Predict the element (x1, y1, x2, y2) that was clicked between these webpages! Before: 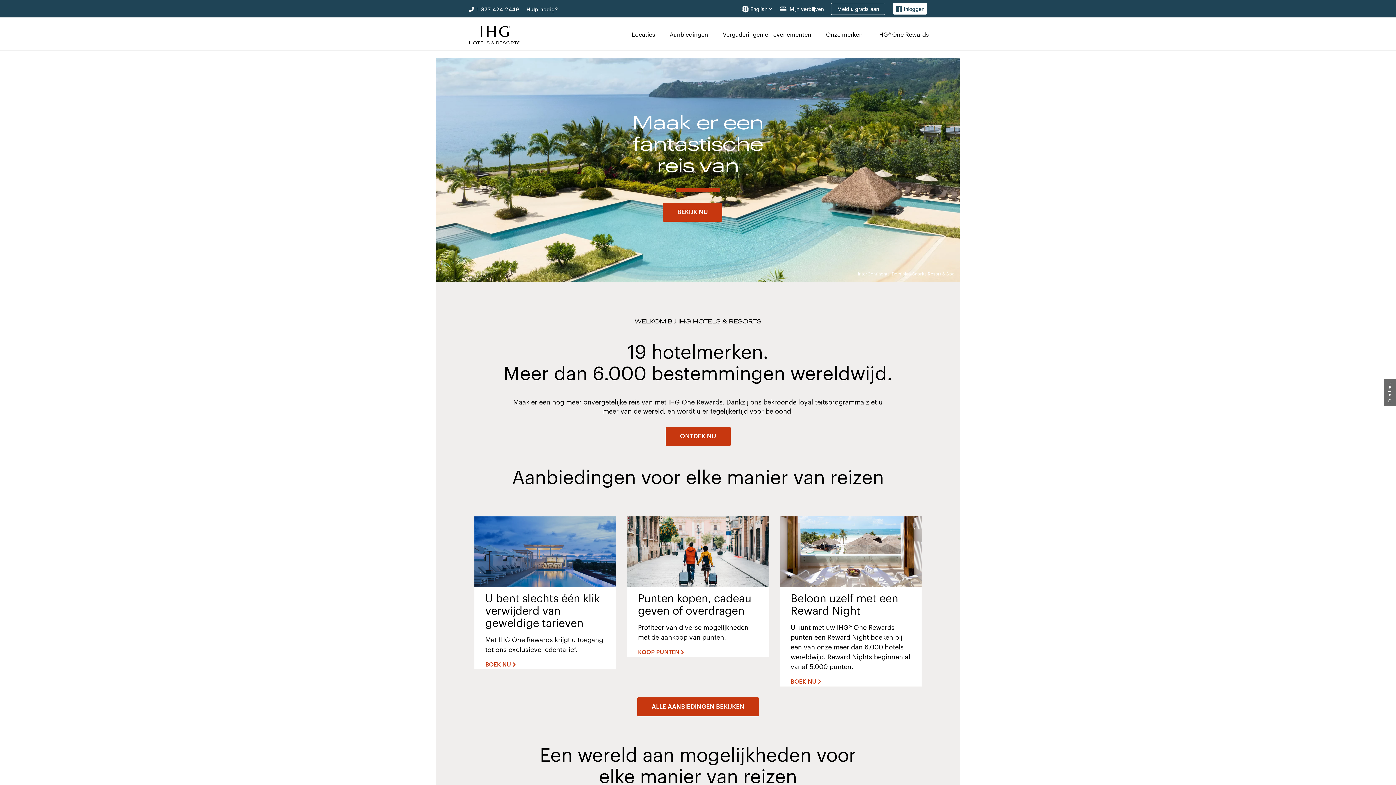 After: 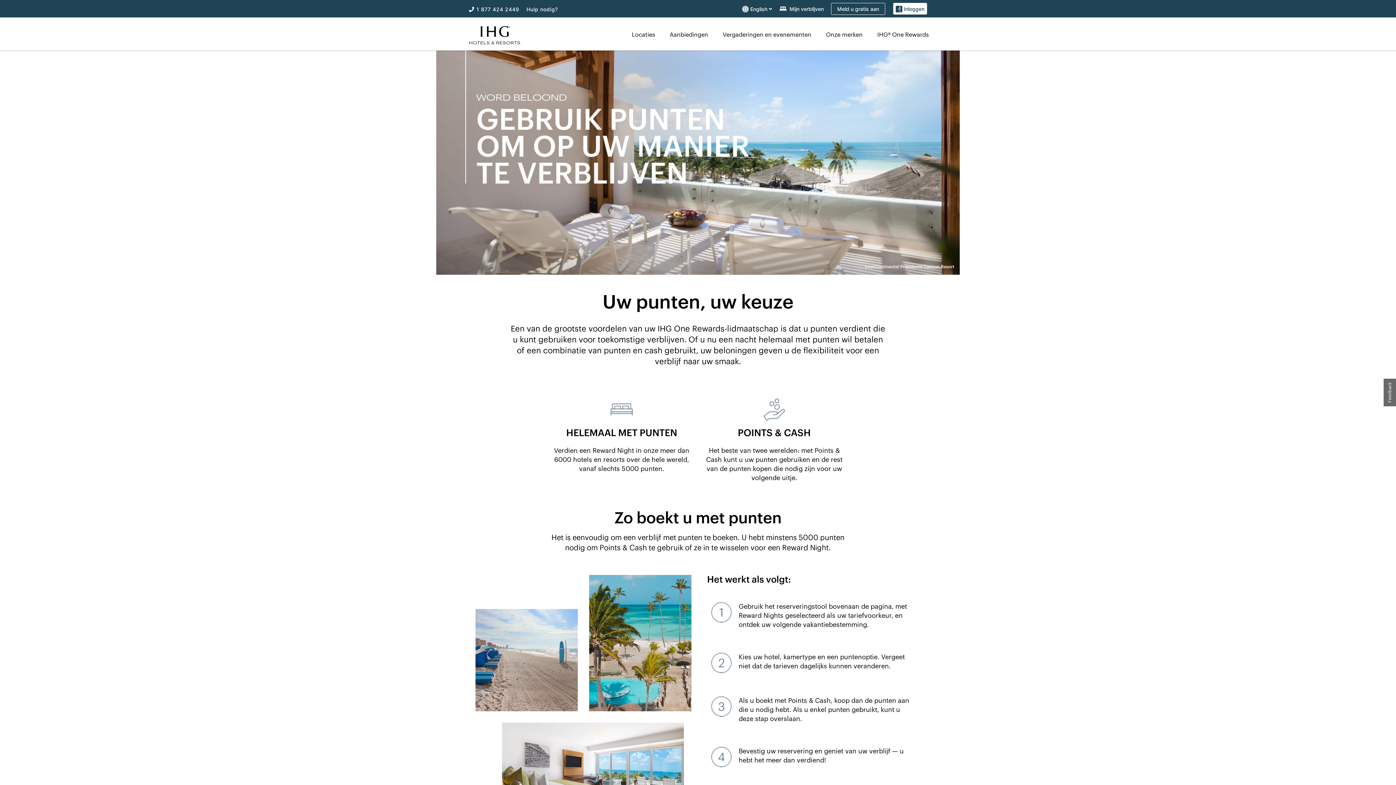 Action: label: BOEK NU  bbox: (790, 677, 821, 687)